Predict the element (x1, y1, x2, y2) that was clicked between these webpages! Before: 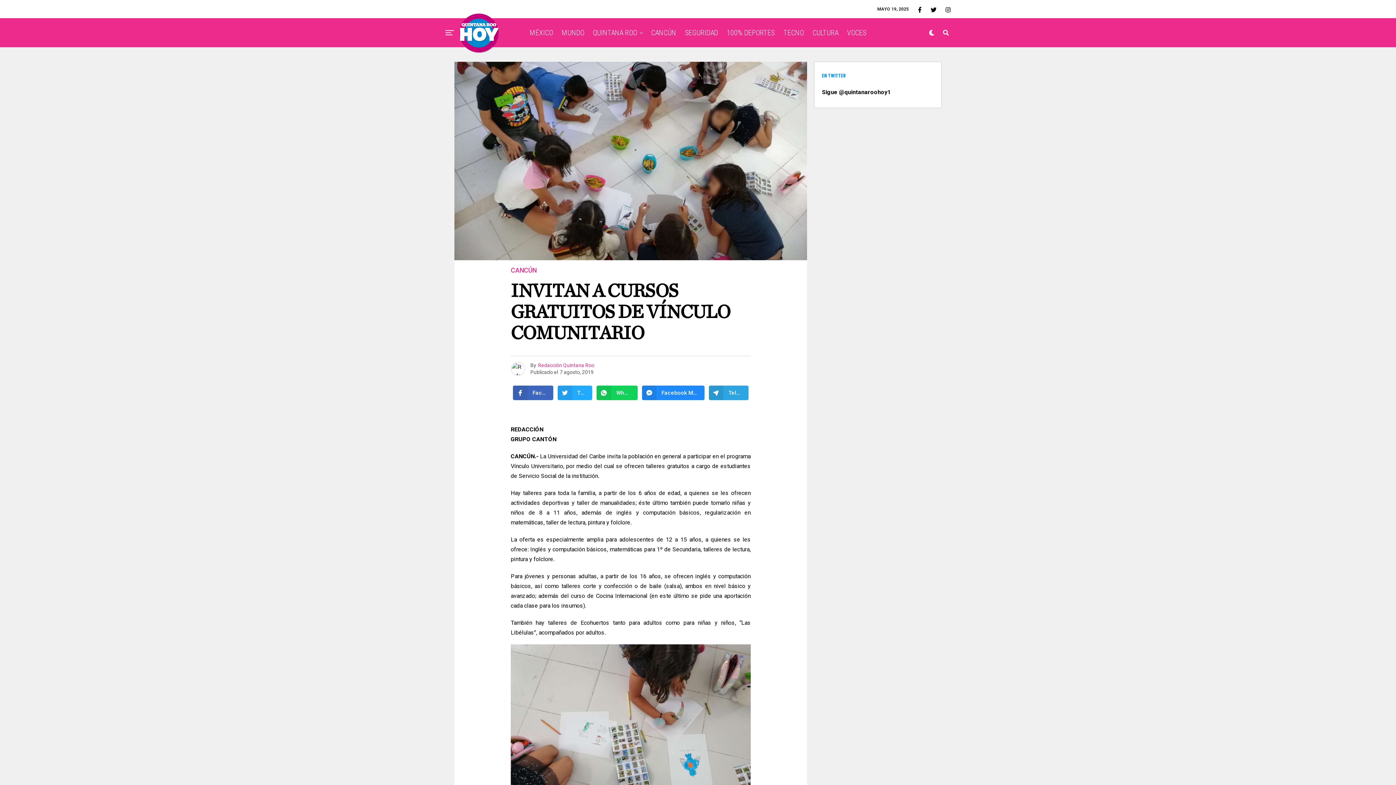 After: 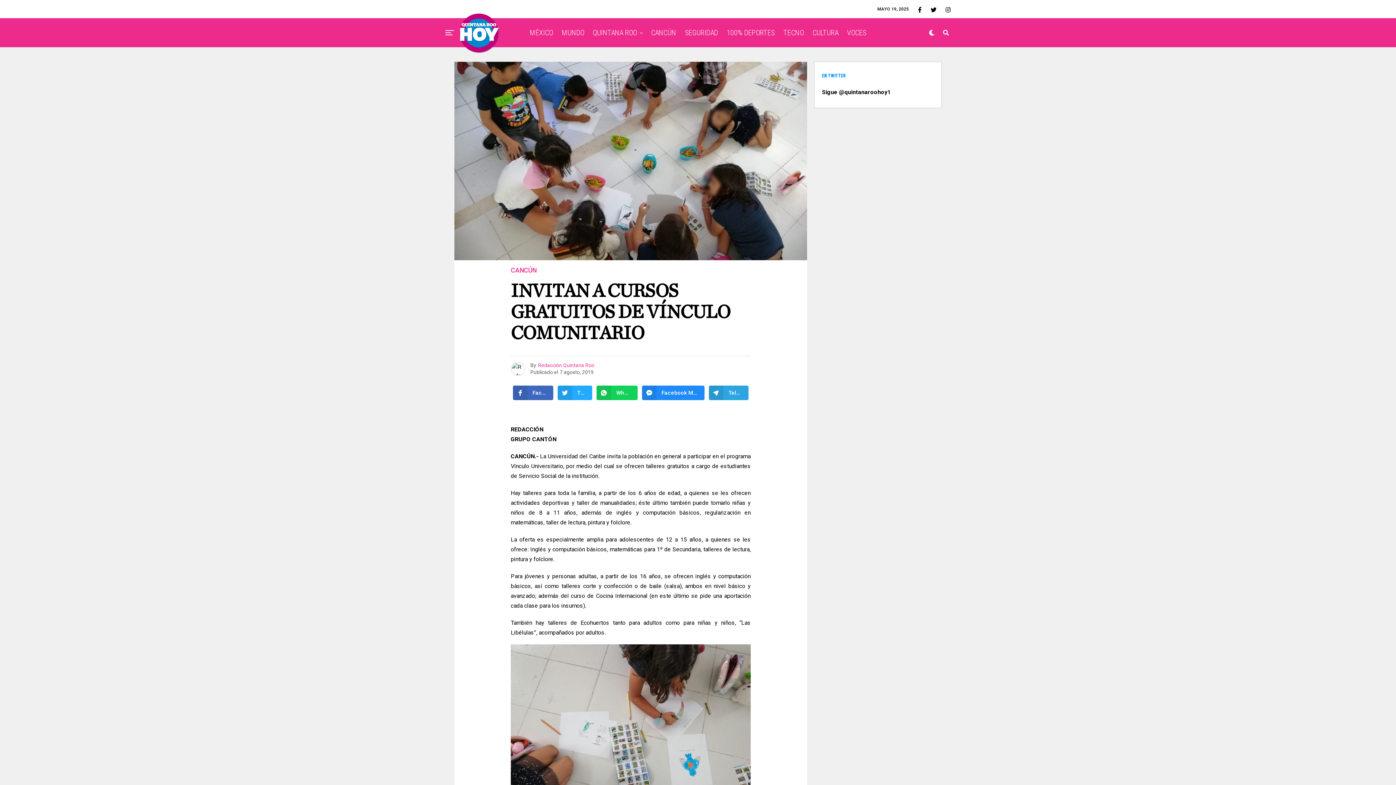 Action: bbox: (945, 5, 950, 13)